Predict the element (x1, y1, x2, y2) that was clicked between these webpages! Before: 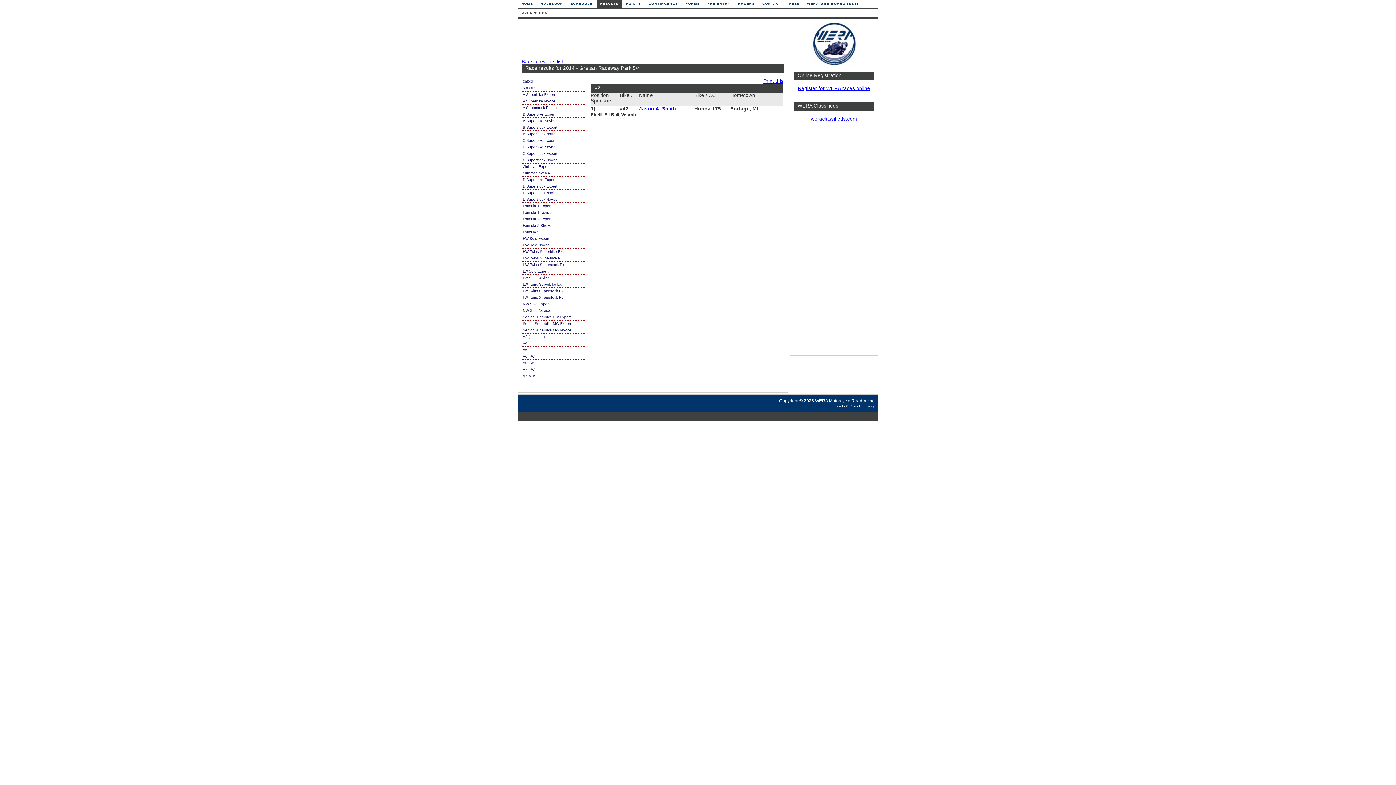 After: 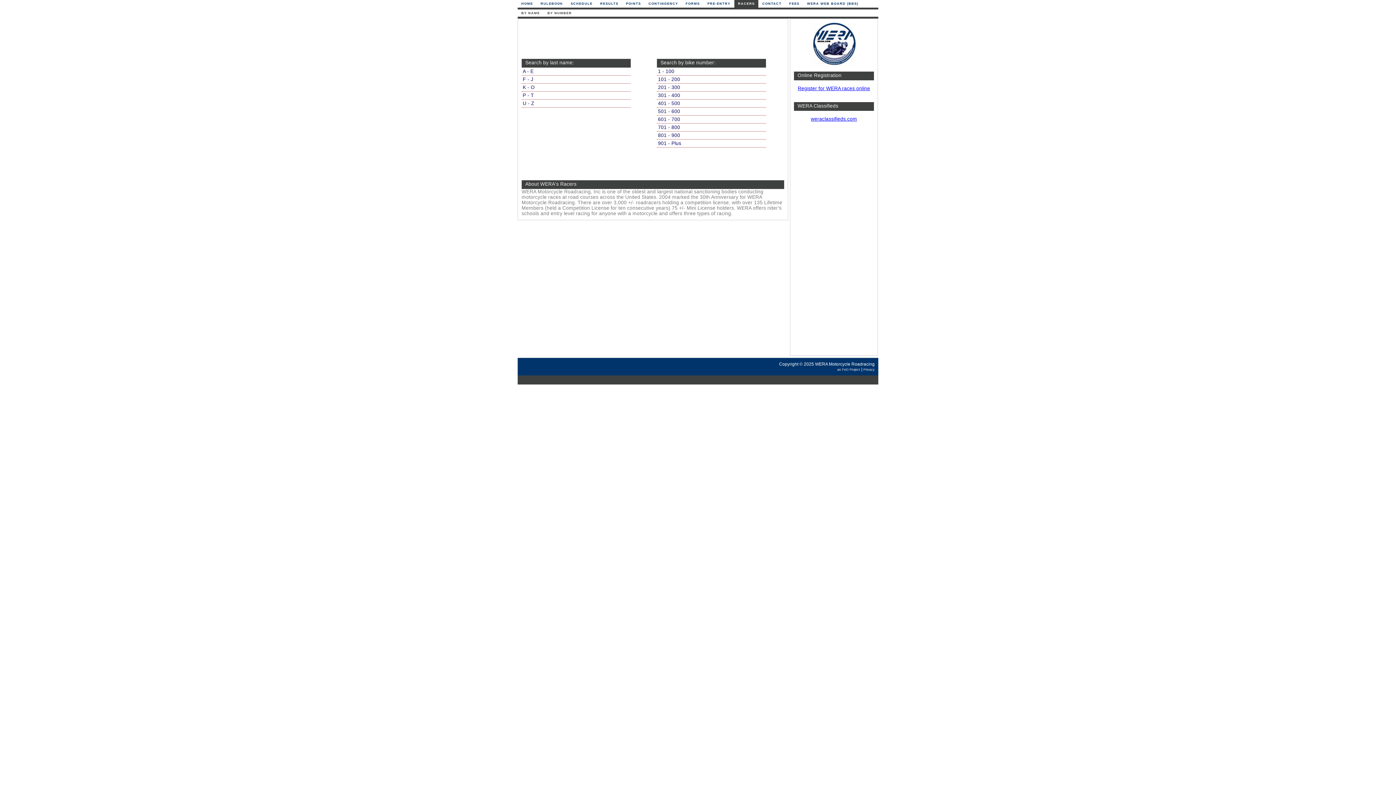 Action: bbox: (734, 0, 758, 7) label: RACERS